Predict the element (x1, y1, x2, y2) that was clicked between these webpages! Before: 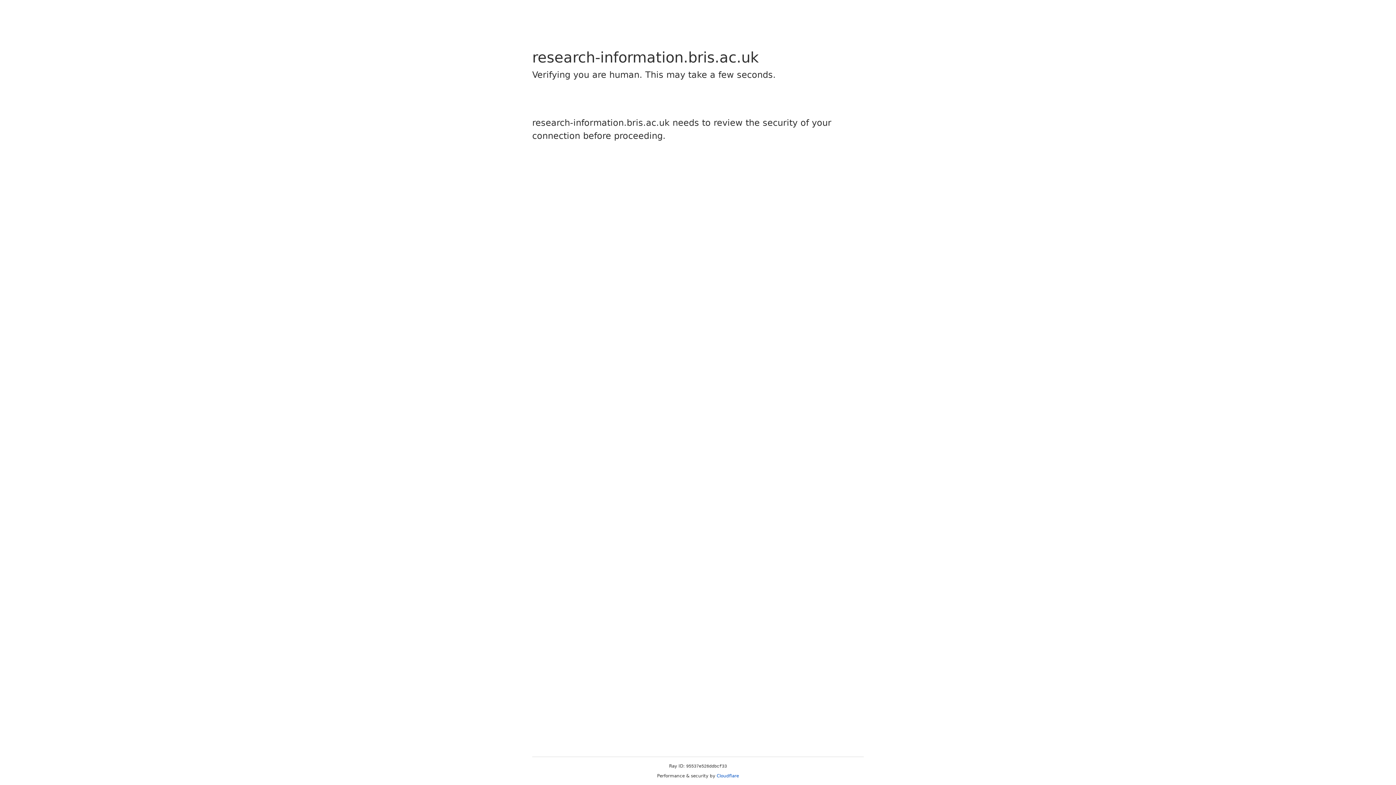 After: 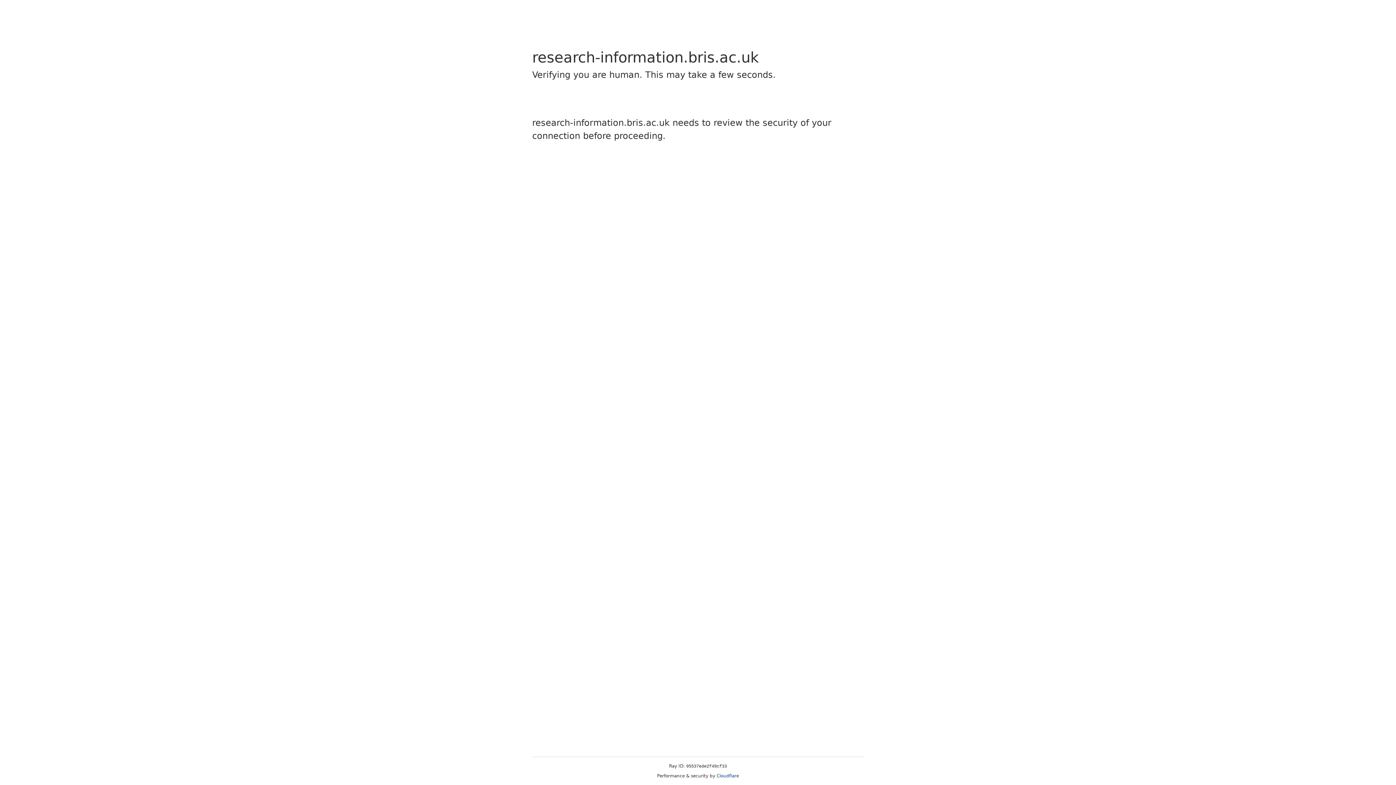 Action: label: Cloudflare bbox: (716, 773, 739, 778)